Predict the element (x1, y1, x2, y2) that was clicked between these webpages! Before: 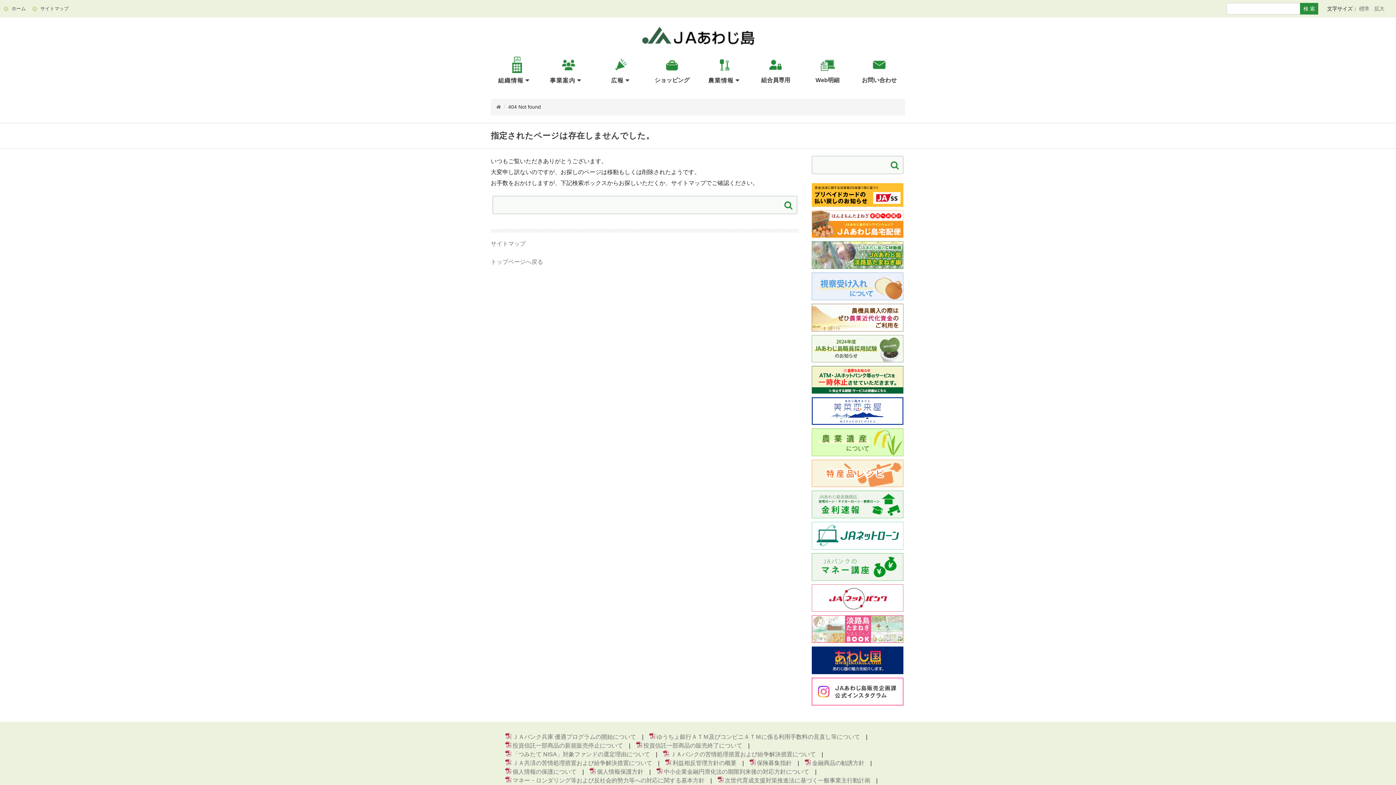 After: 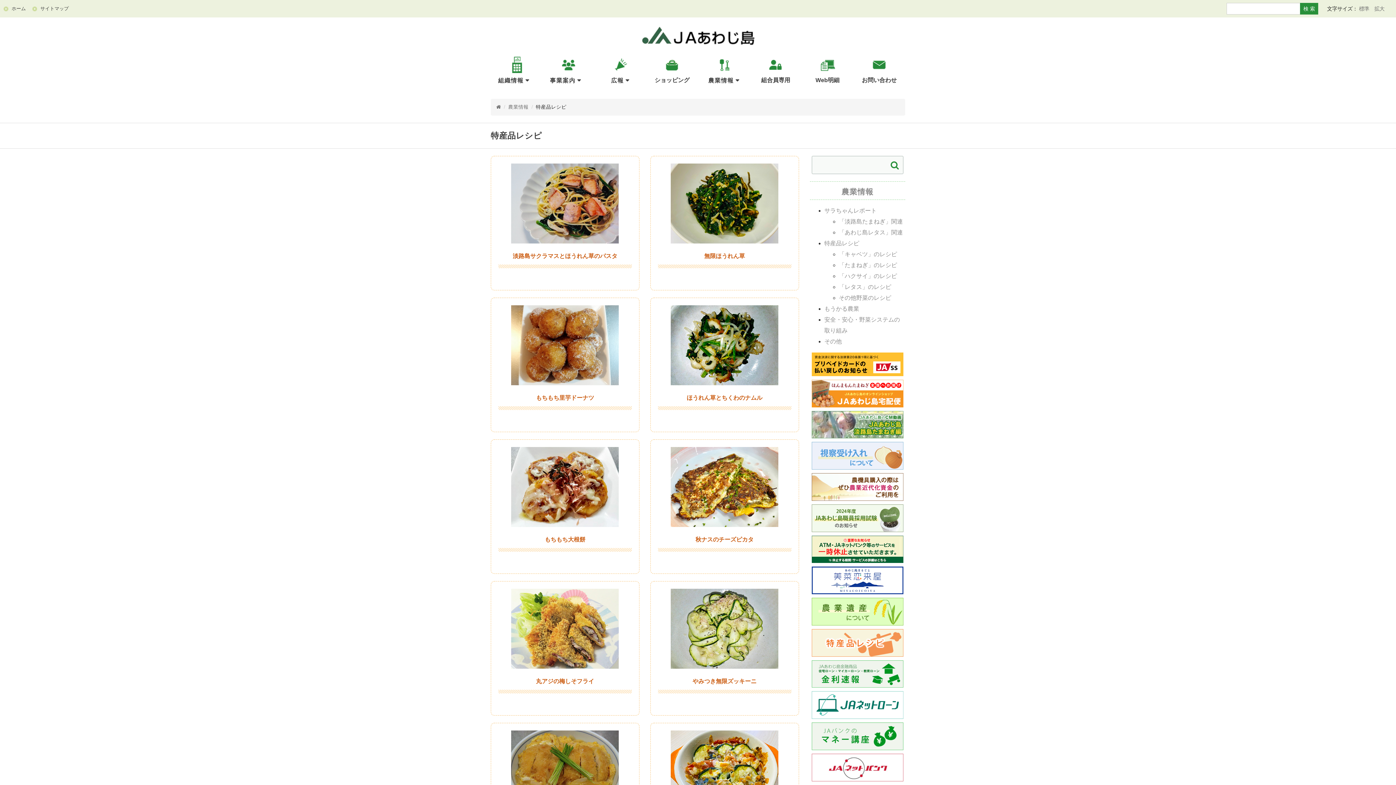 Action: bbox: (810, 458, 905, 489)